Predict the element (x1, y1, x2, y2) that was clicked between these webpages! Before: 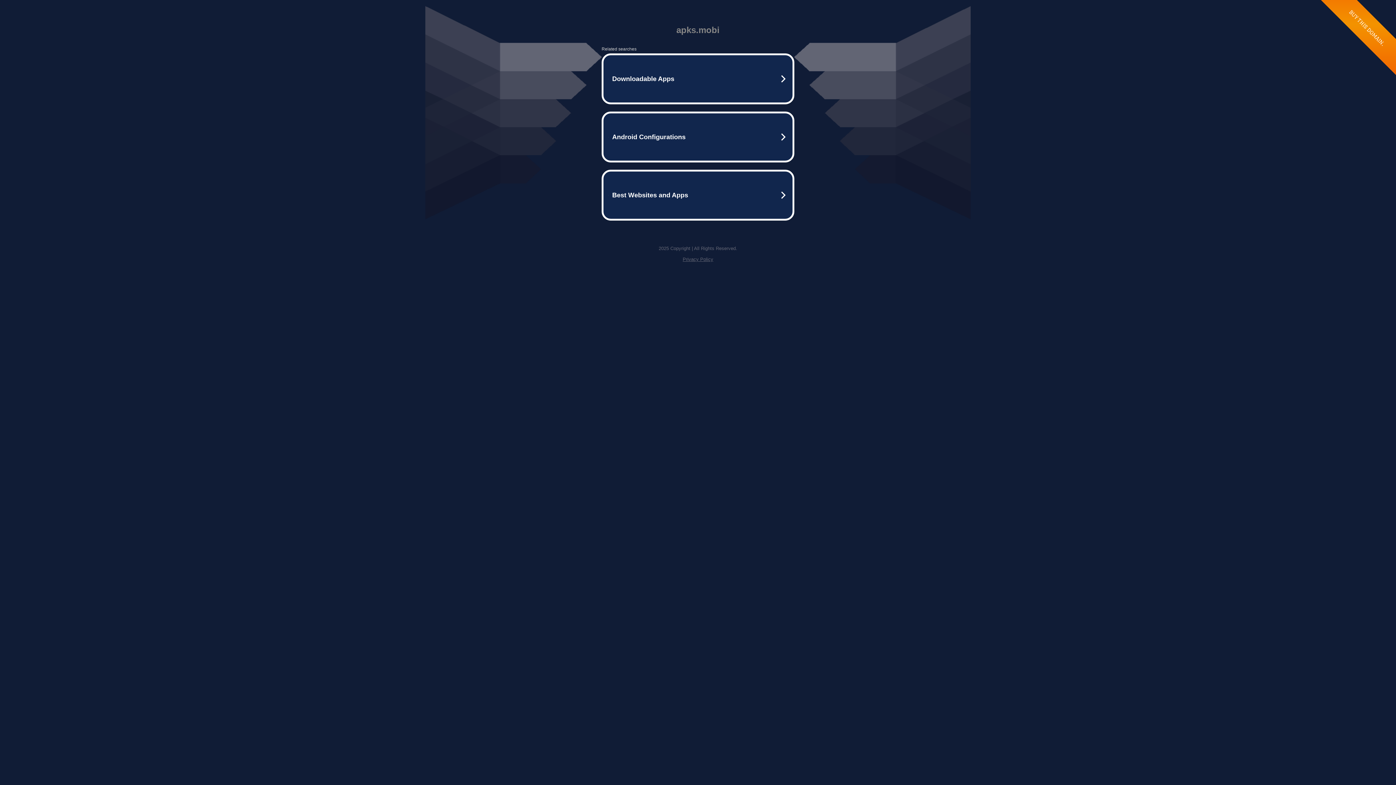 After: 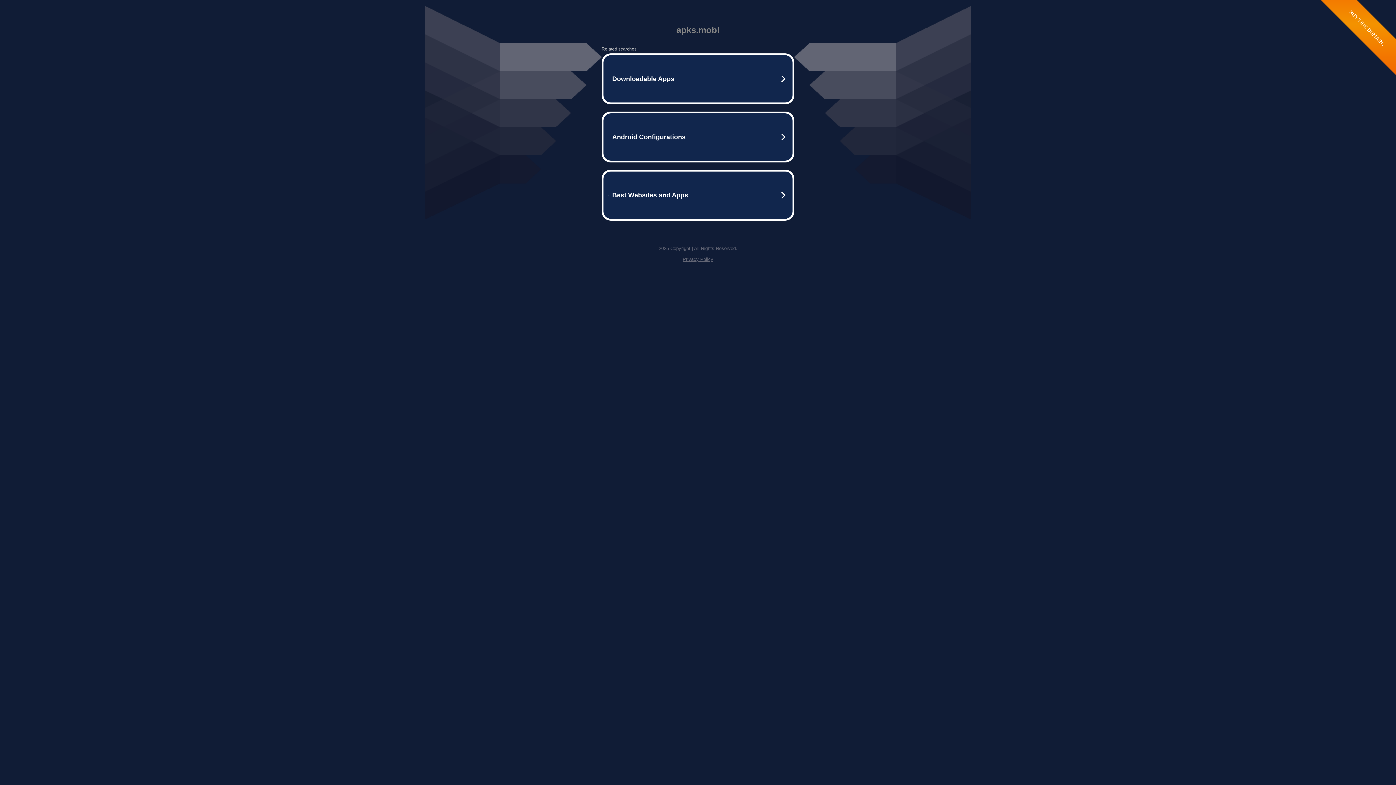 Action: bbox: (682, 256, 713, 262) label: Privacy Policy